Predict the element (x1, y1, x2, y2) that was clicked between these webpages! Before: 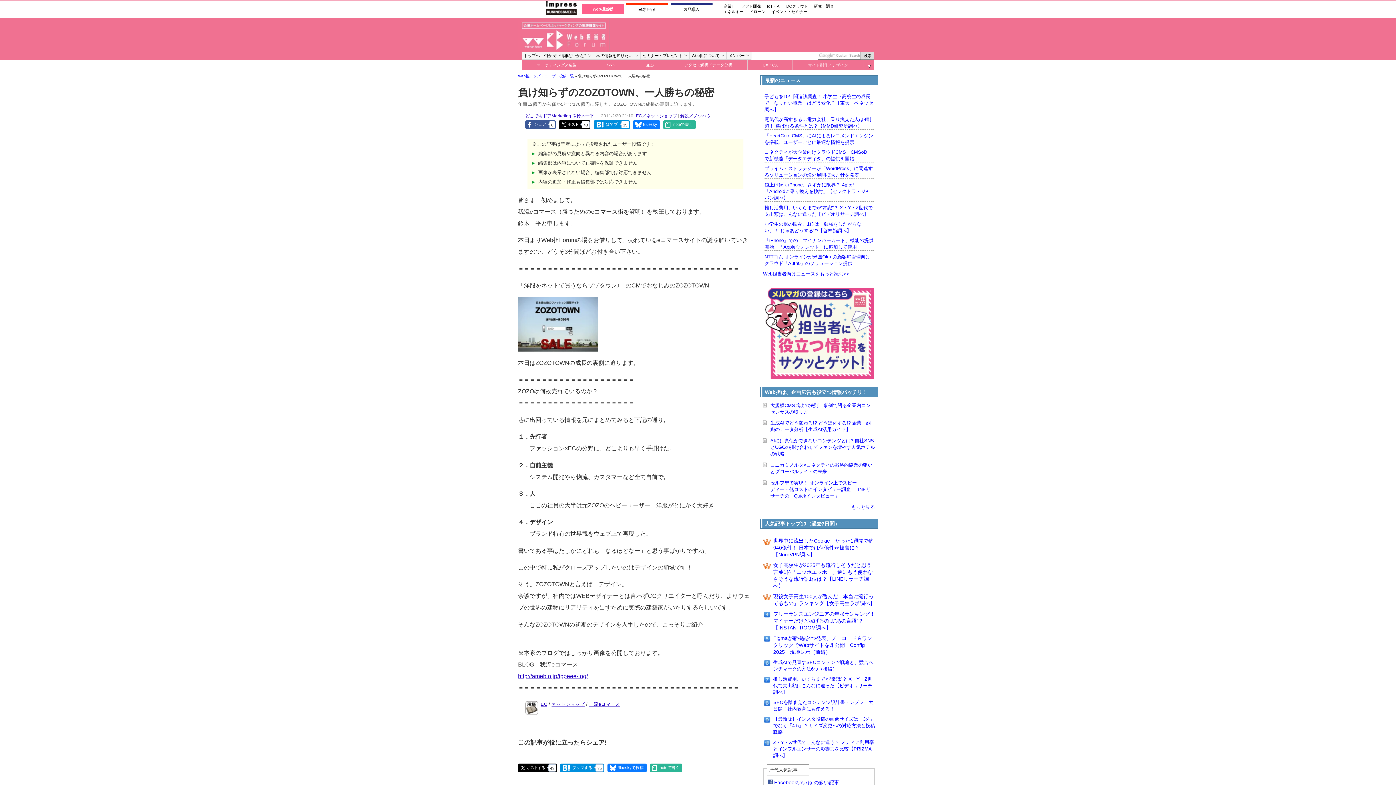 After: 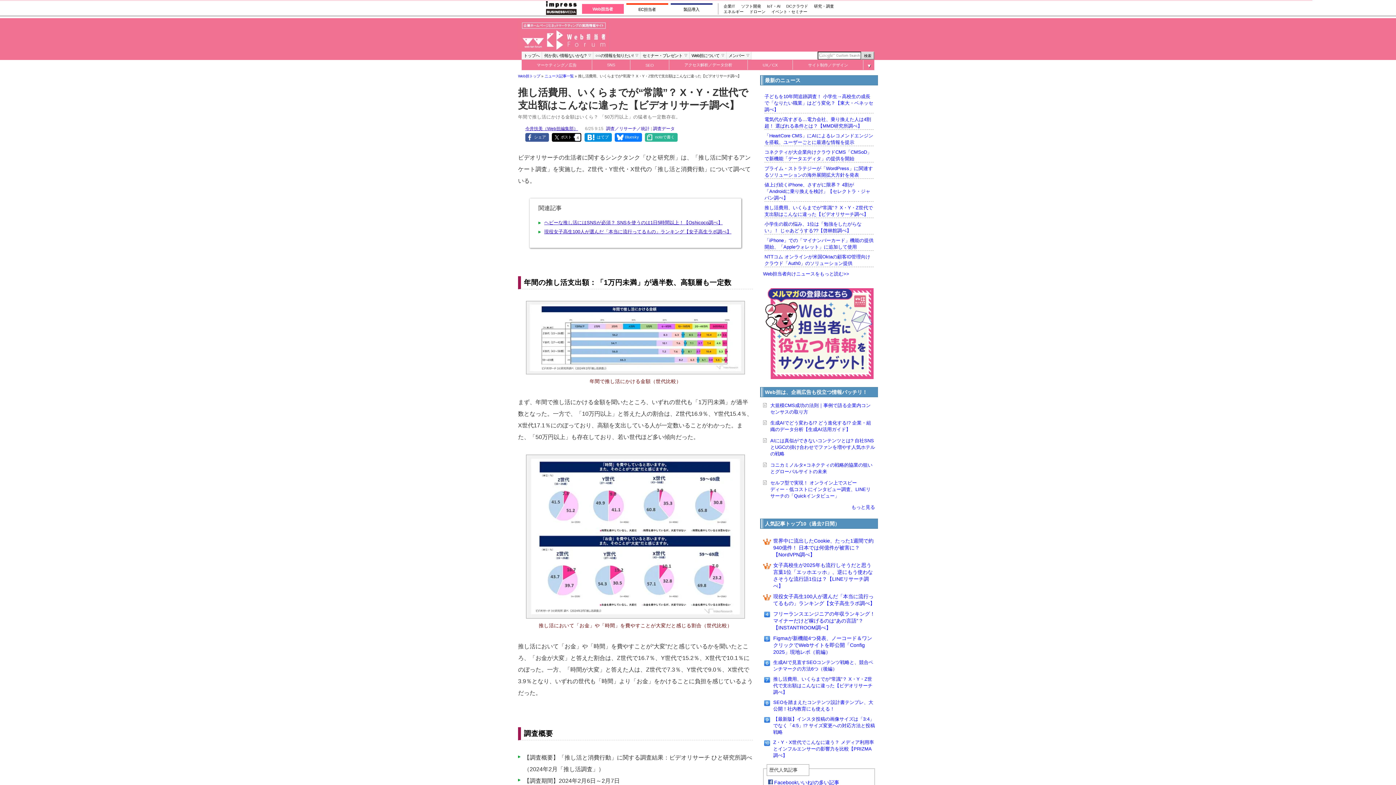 Action: bbox: (773, 676, 872, 695) label: 推し活費用、いくらまでが“常識”？ X・Y・Z世代で支出額はこんなに違った【ビデオリサーチ調べ】